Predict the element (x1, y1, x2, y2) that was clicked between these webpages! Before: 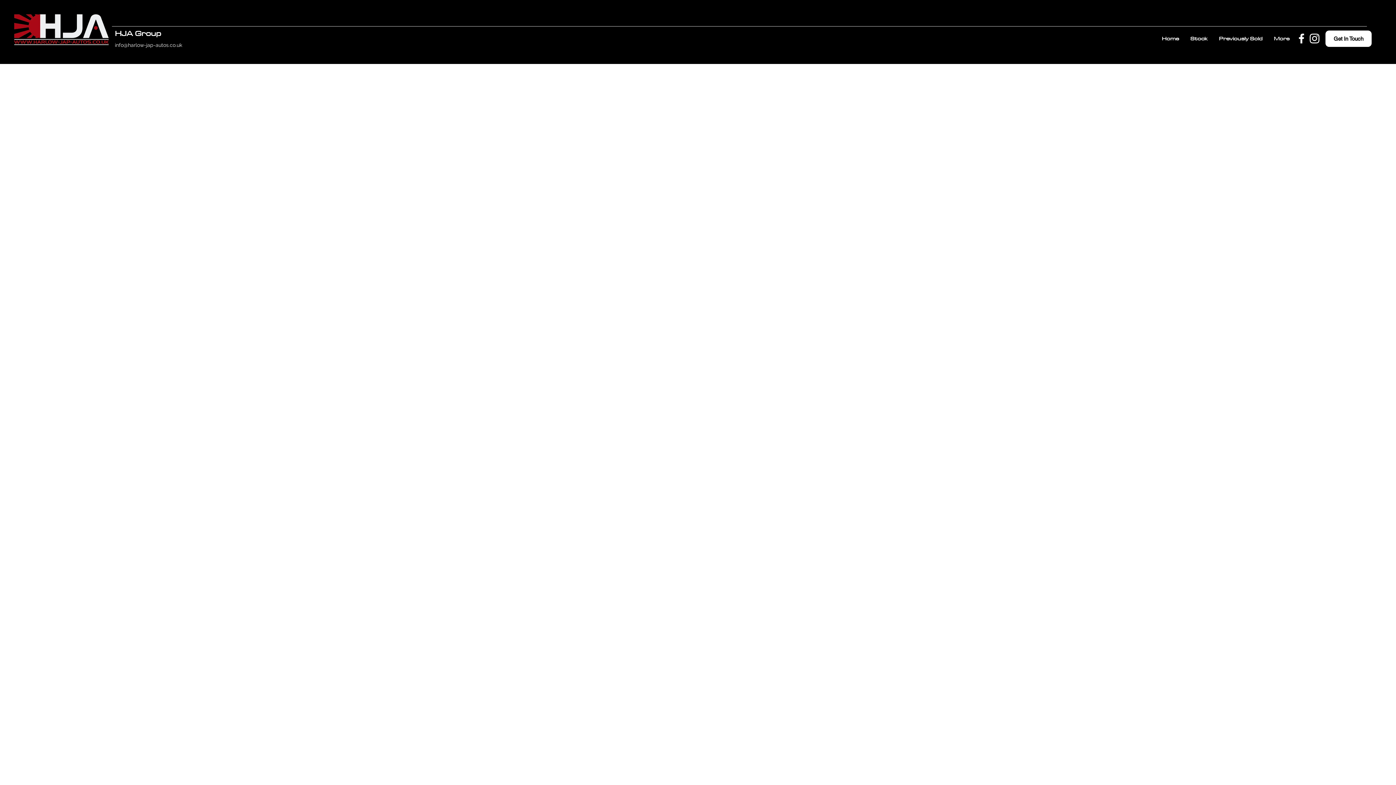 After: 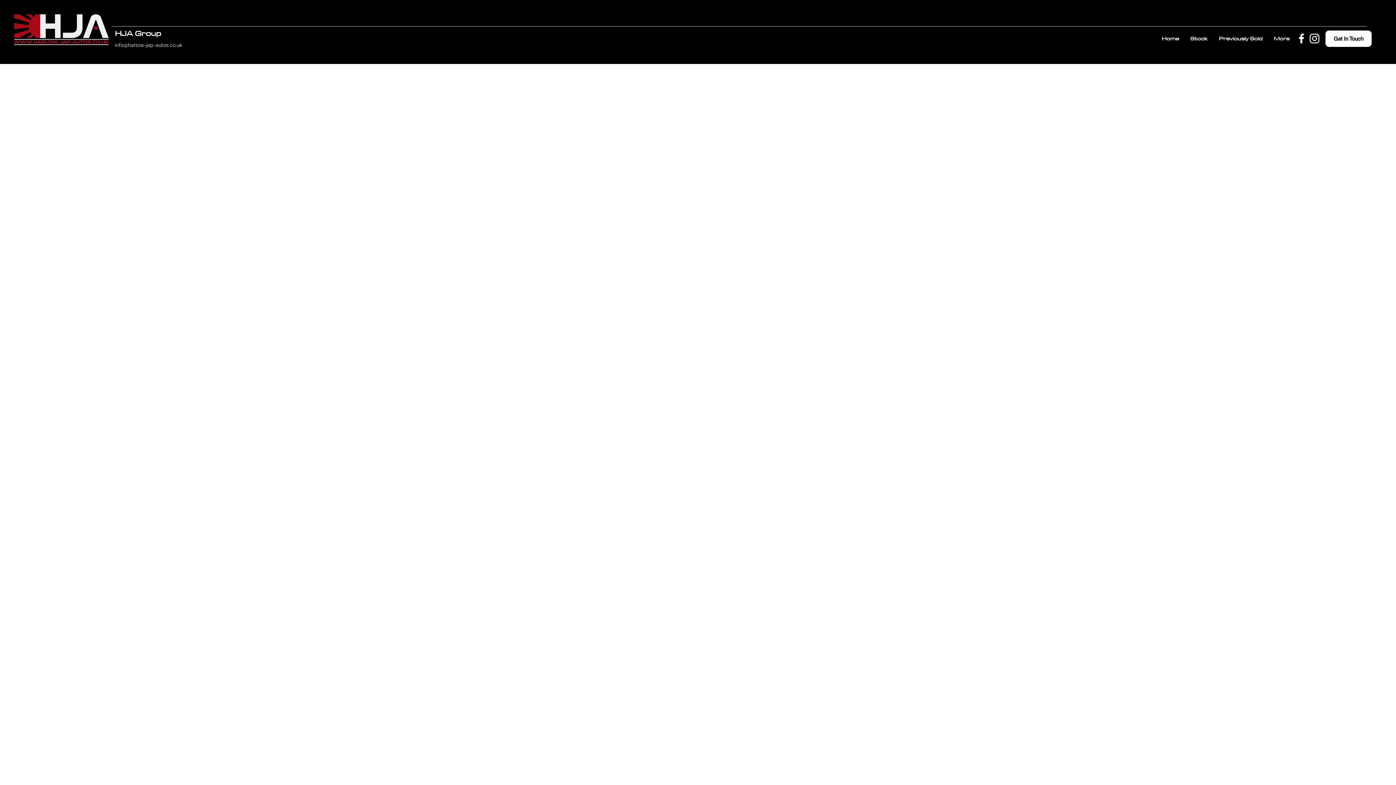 Action: bbox: (1308, 32, 1321, 45) label: Instagram